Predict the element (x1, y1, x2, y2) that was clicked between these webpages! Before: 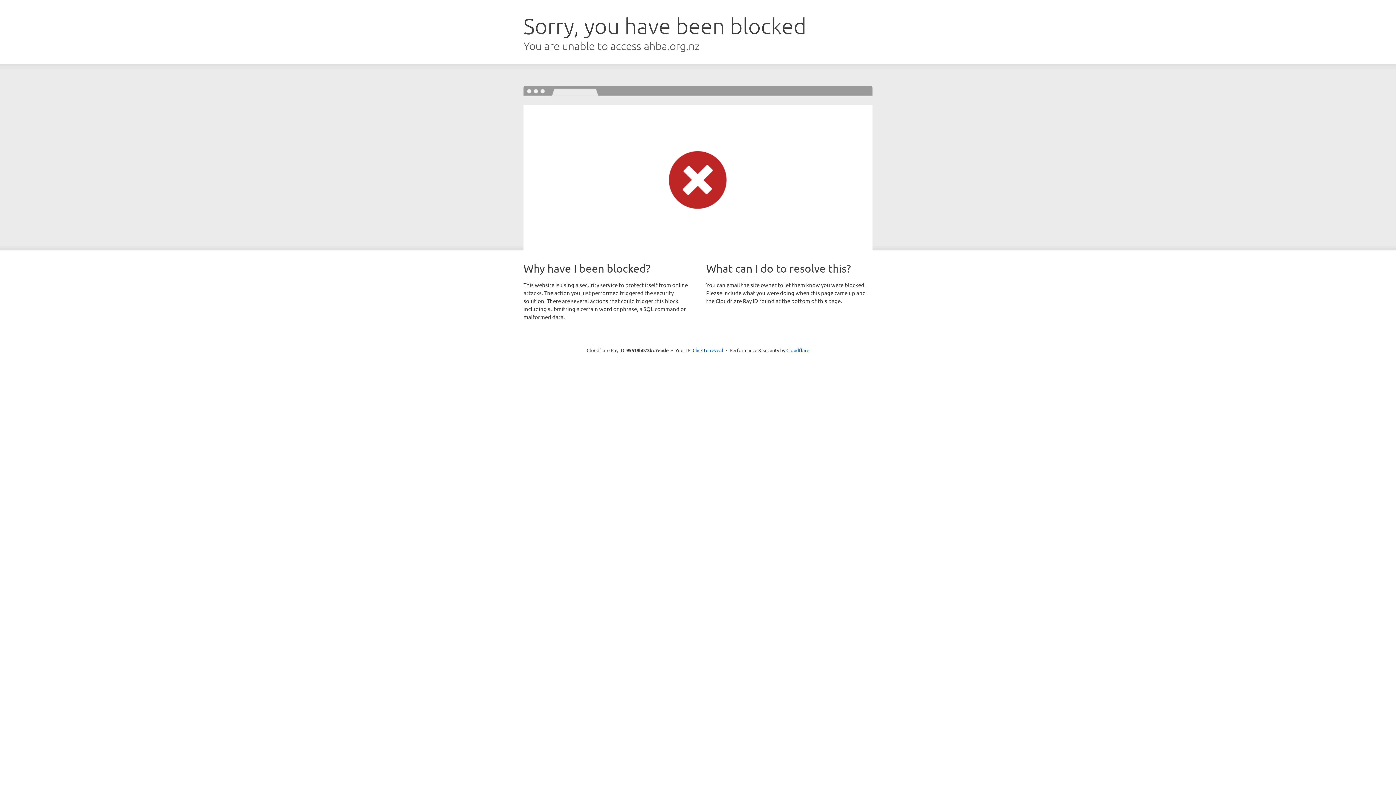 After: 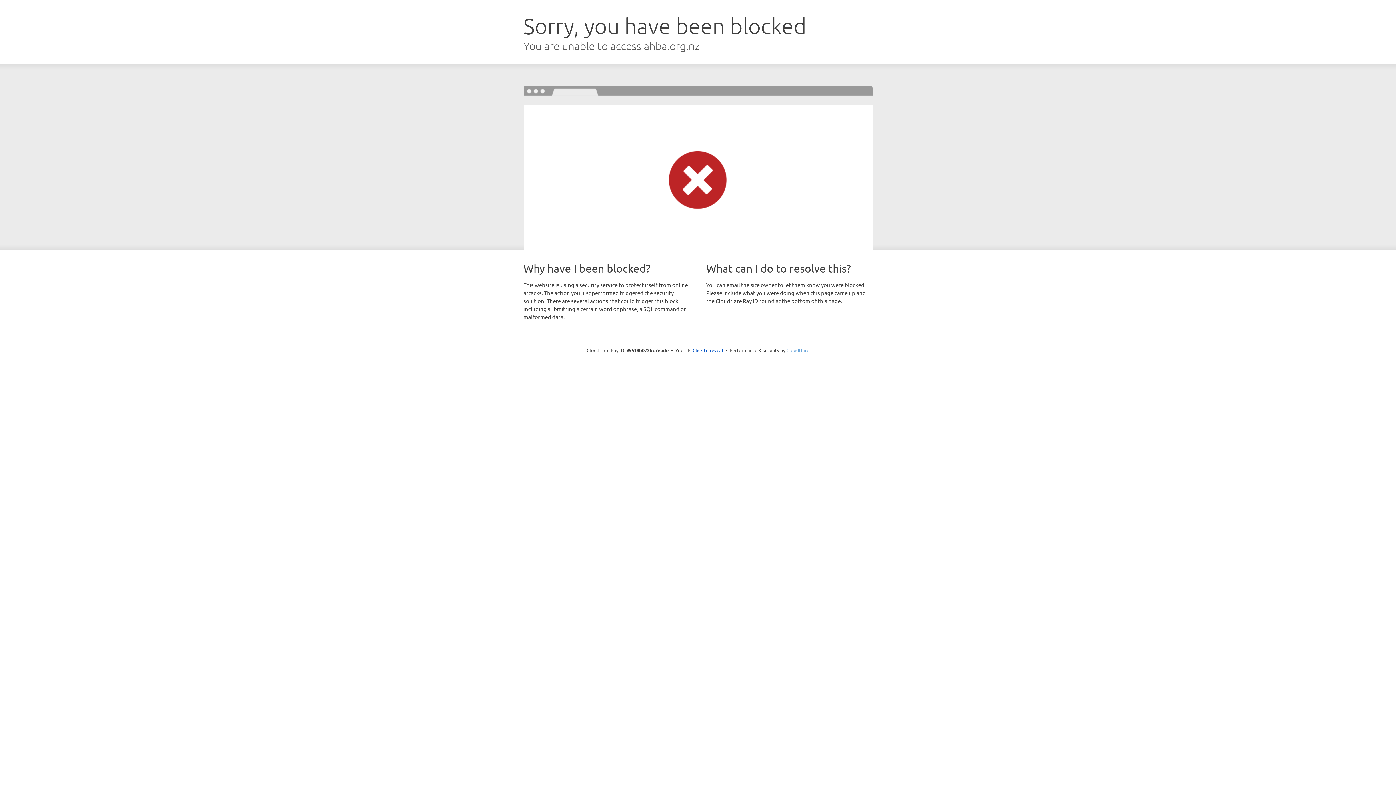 Action: label: Cloudflare bbox: (786, 347, 809, 353)